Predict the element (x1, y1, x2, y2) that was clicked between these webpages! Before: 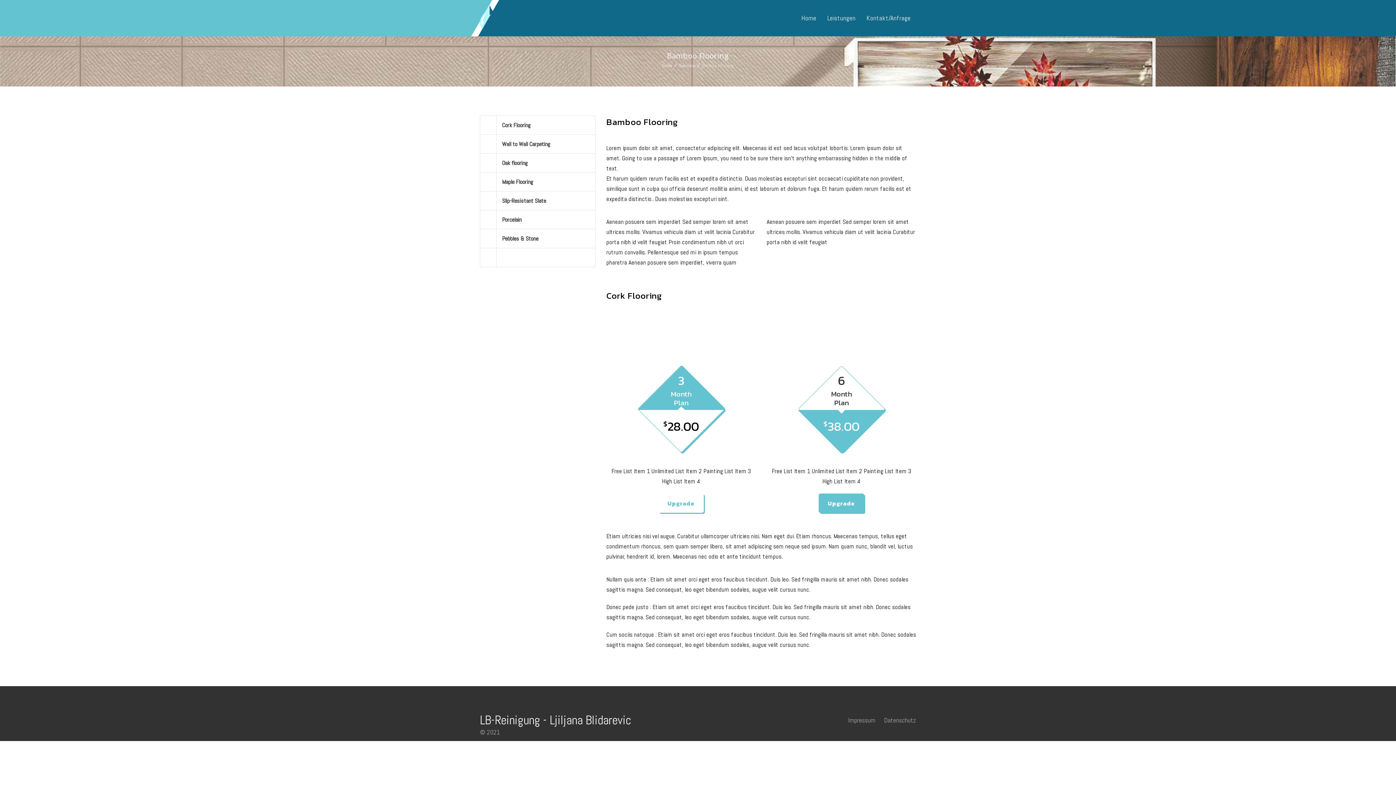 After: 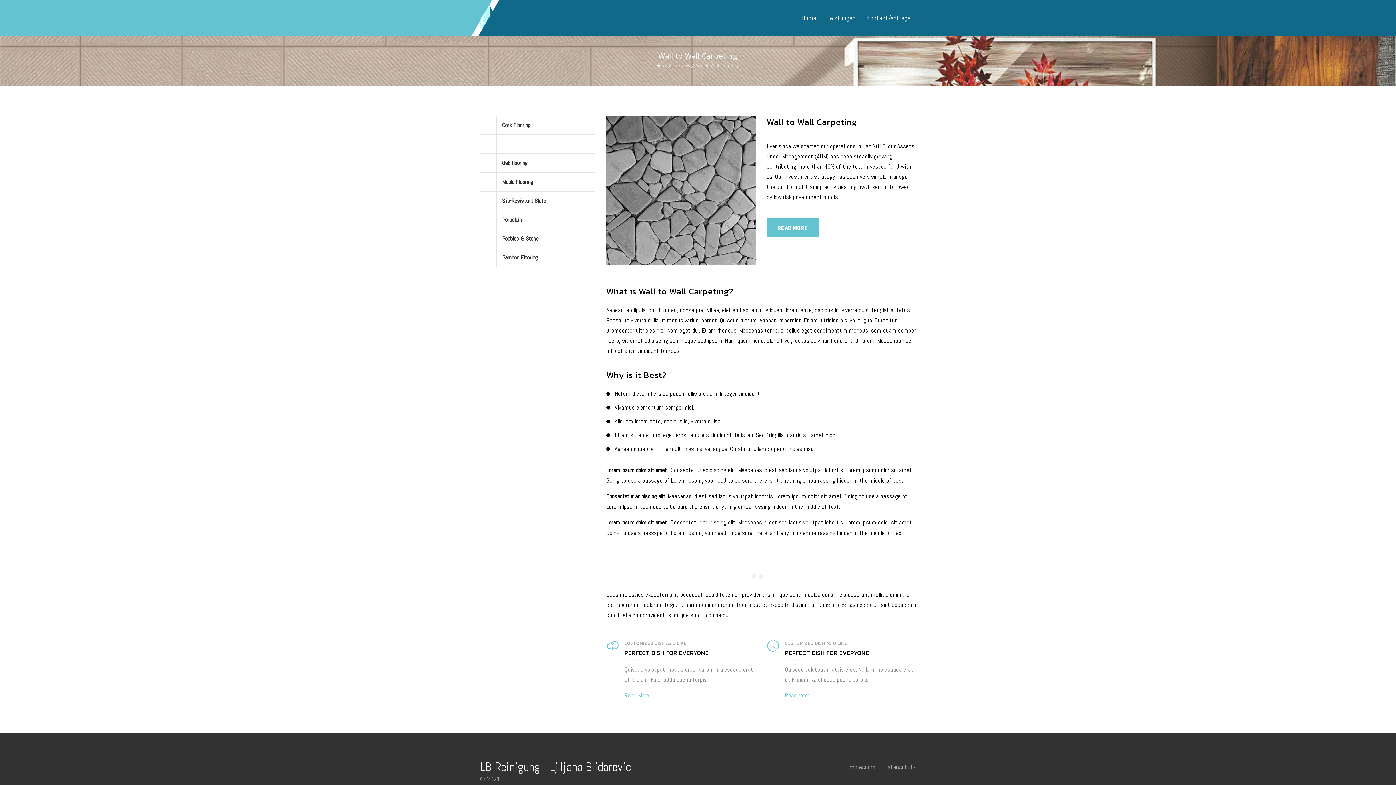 Action: label: Wall to Wall Carpeting bbox: (480, 134, 595, 153)